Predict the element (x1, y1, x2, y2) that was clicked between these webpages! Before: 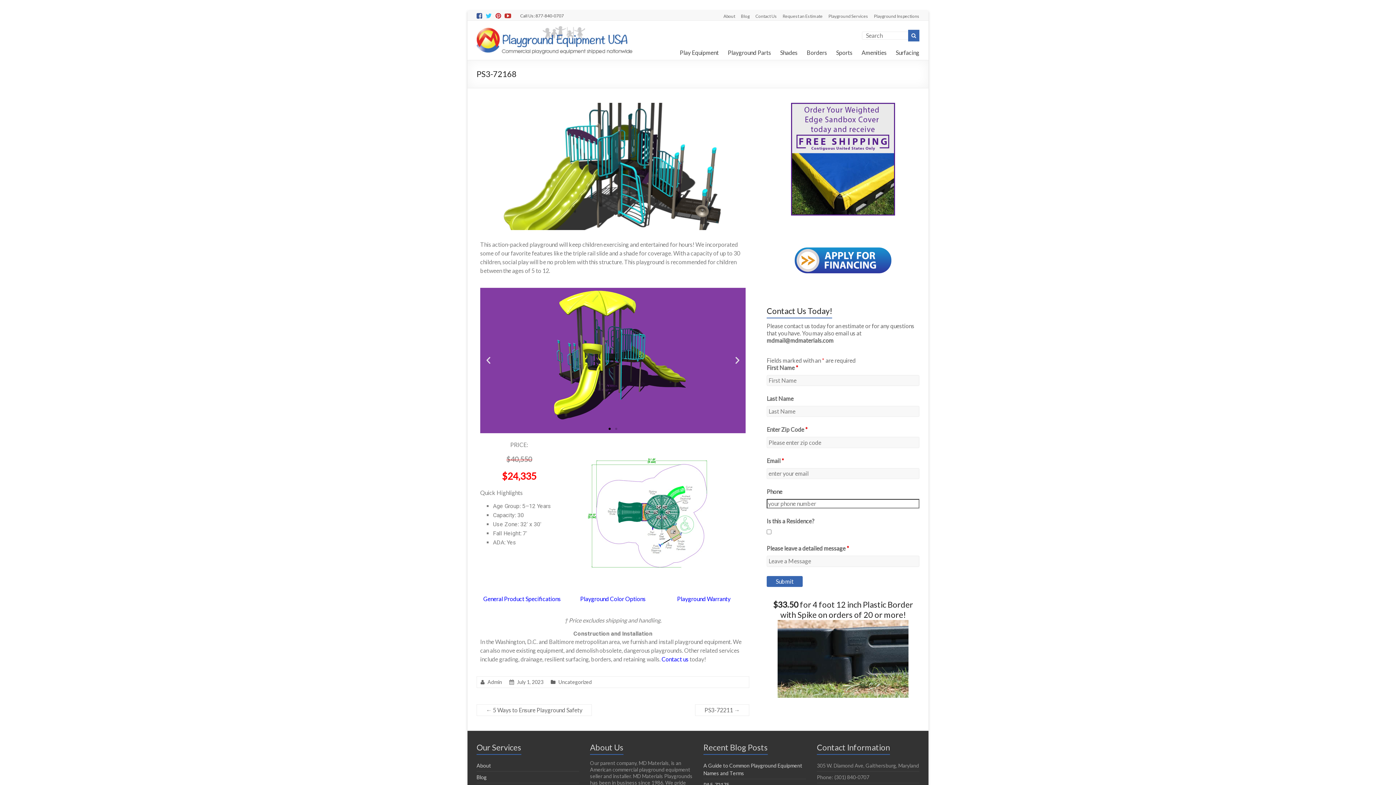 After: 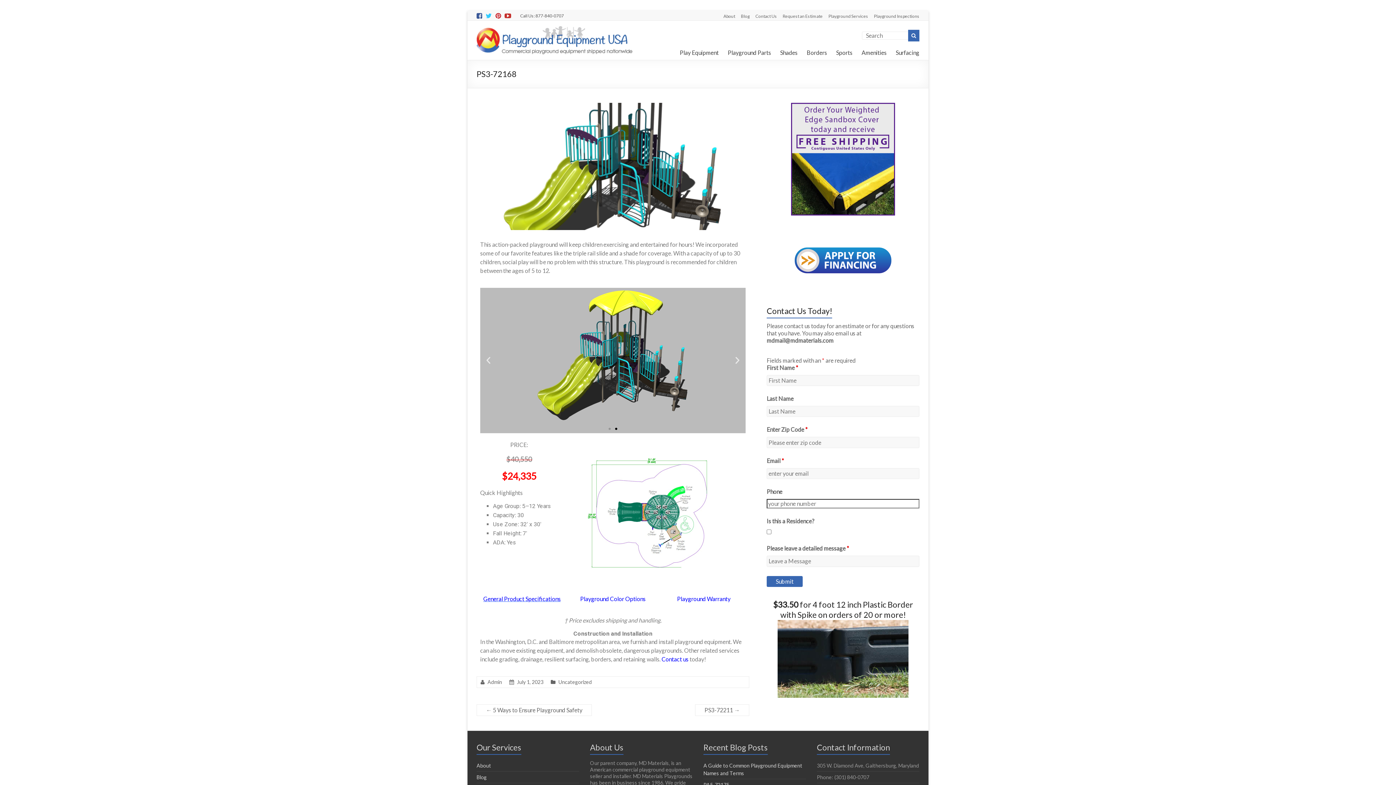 Action: bbox: (483, 595, 560, 602) label: General Product Specifications